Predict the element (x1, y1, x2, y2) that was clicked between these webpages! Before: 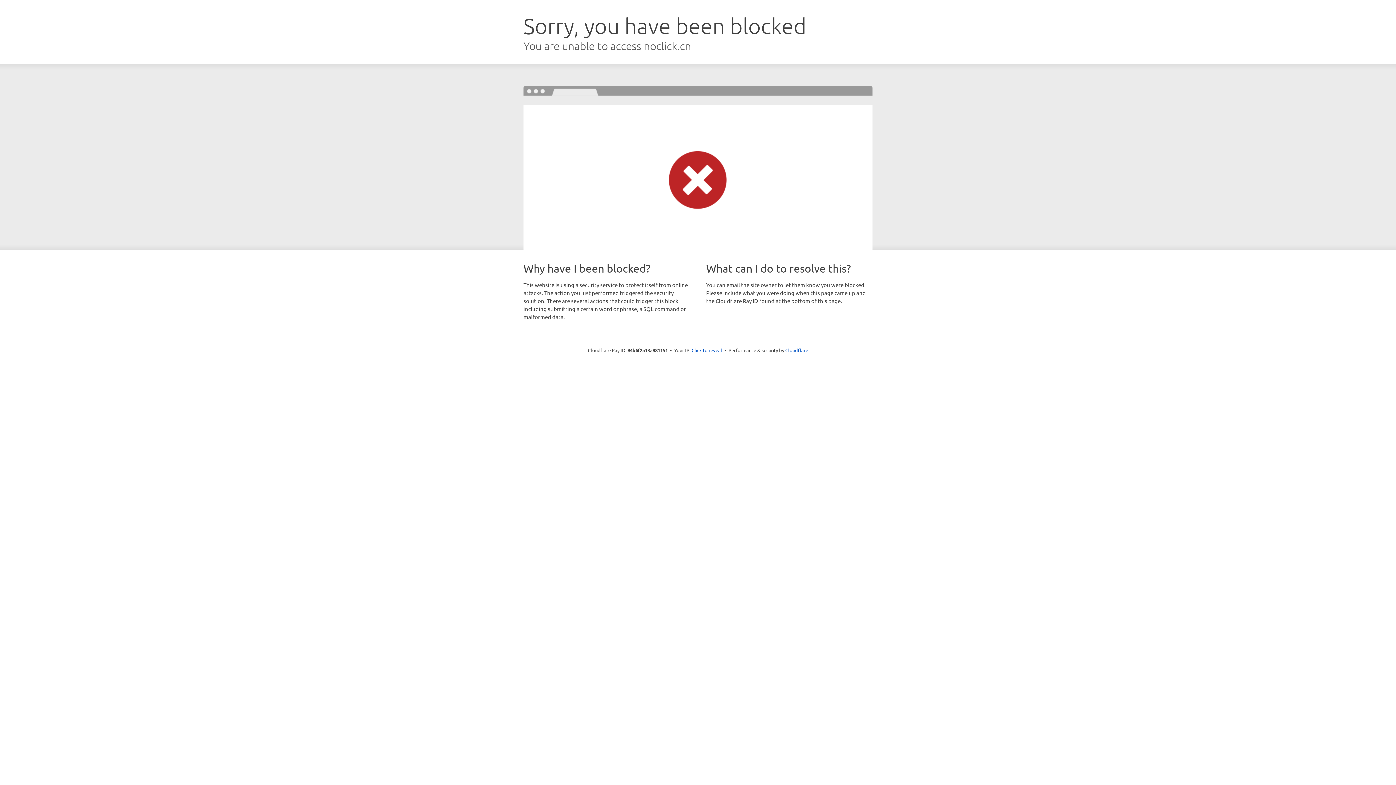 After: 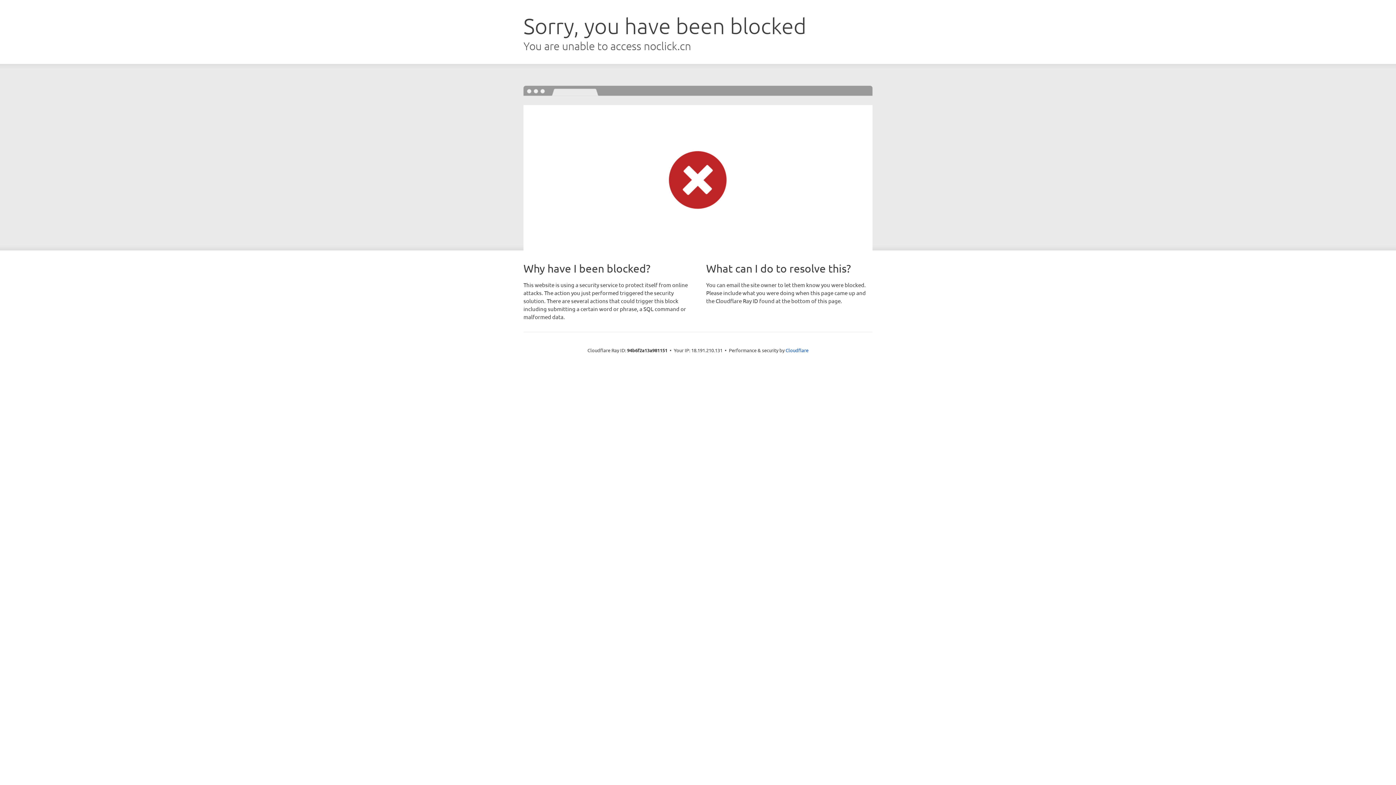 Action: label: Click to reveal bbox: (691, 346, 722, 353)